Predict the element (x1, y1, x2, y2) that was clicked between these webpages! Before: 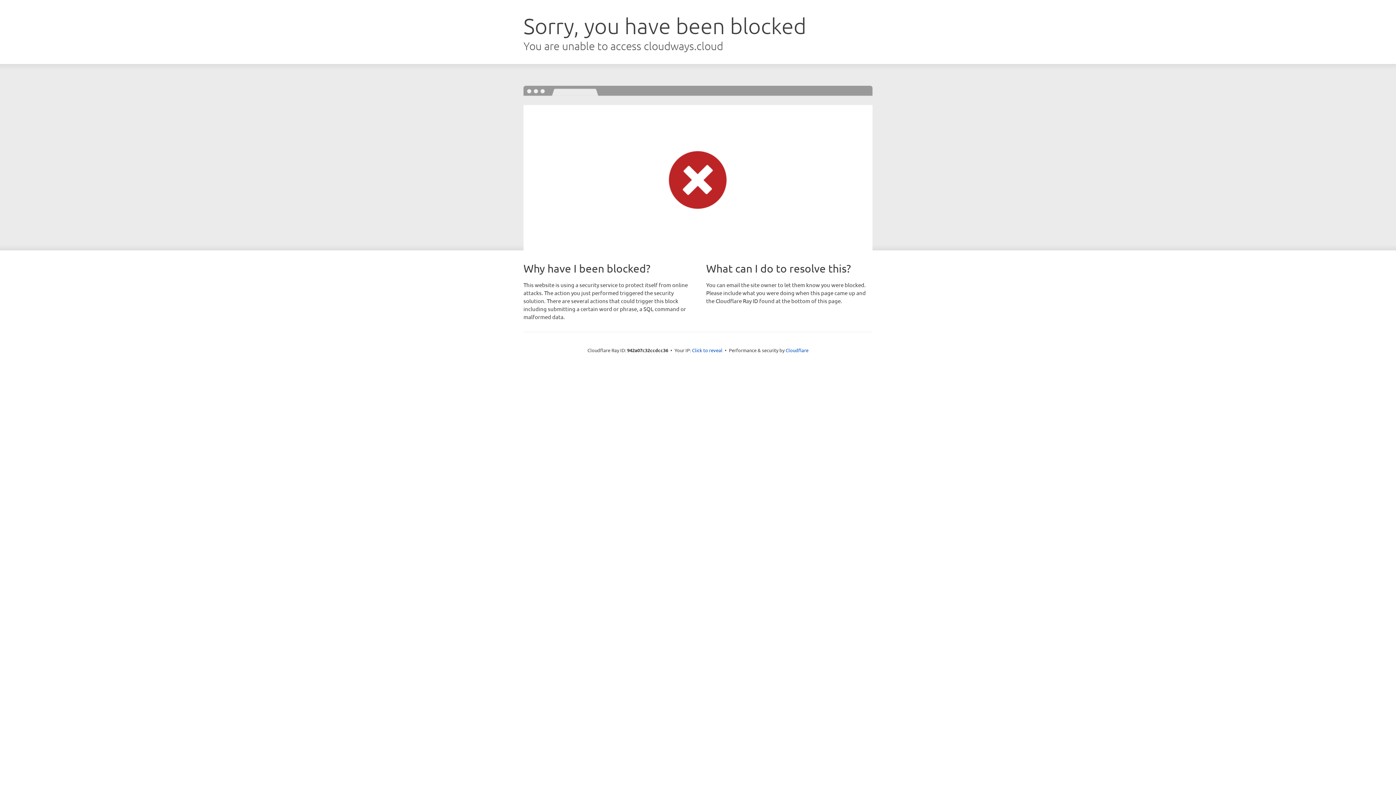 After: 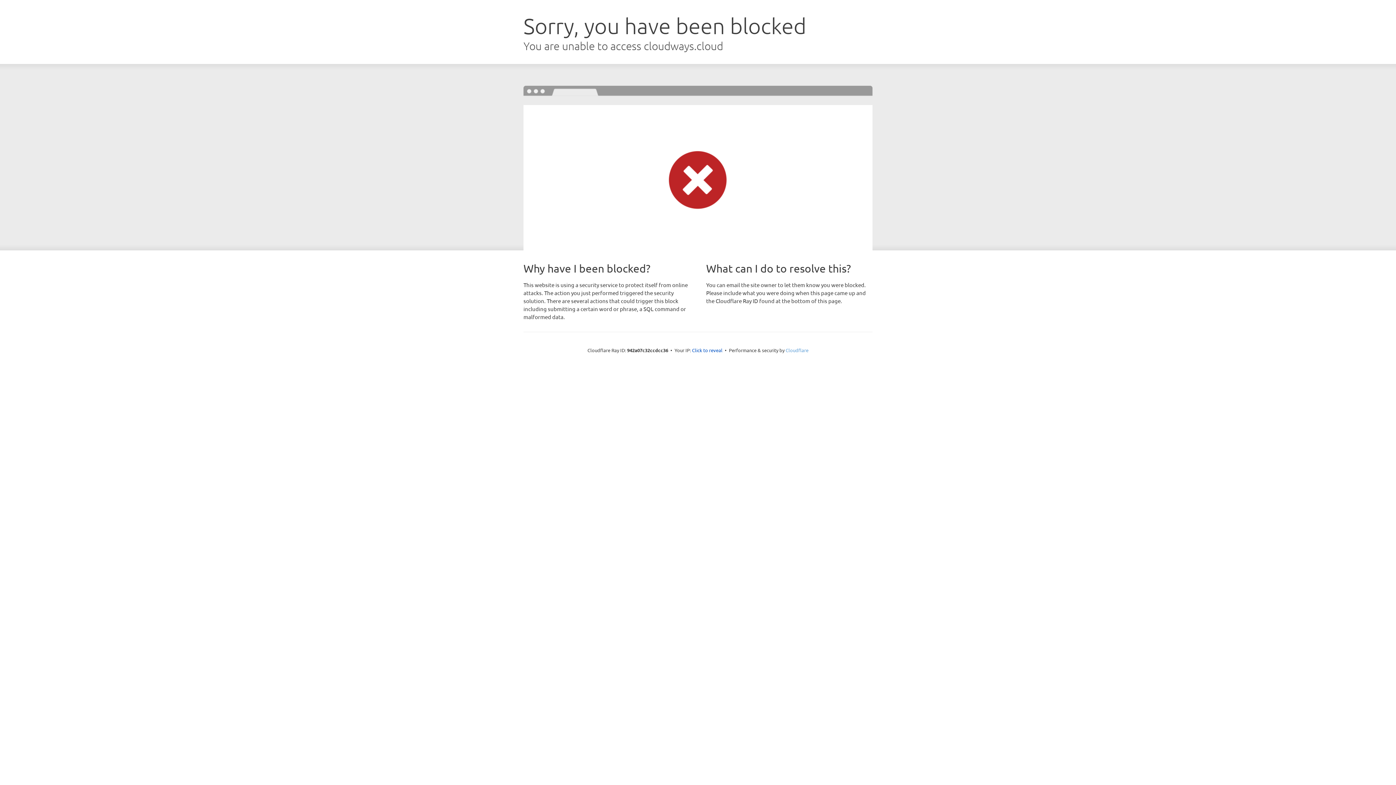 Action: label: Cloudflare bbox: (785, 347, 808, 353)